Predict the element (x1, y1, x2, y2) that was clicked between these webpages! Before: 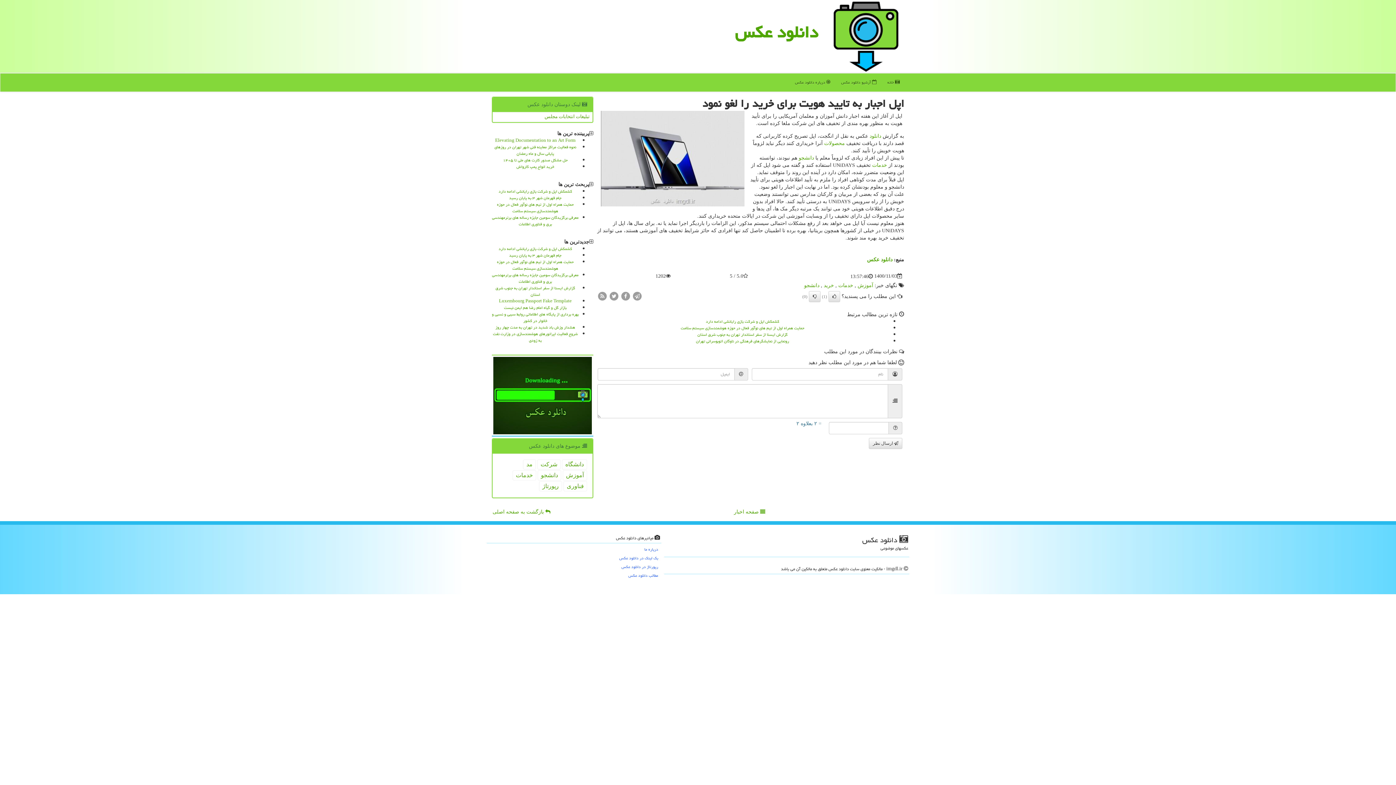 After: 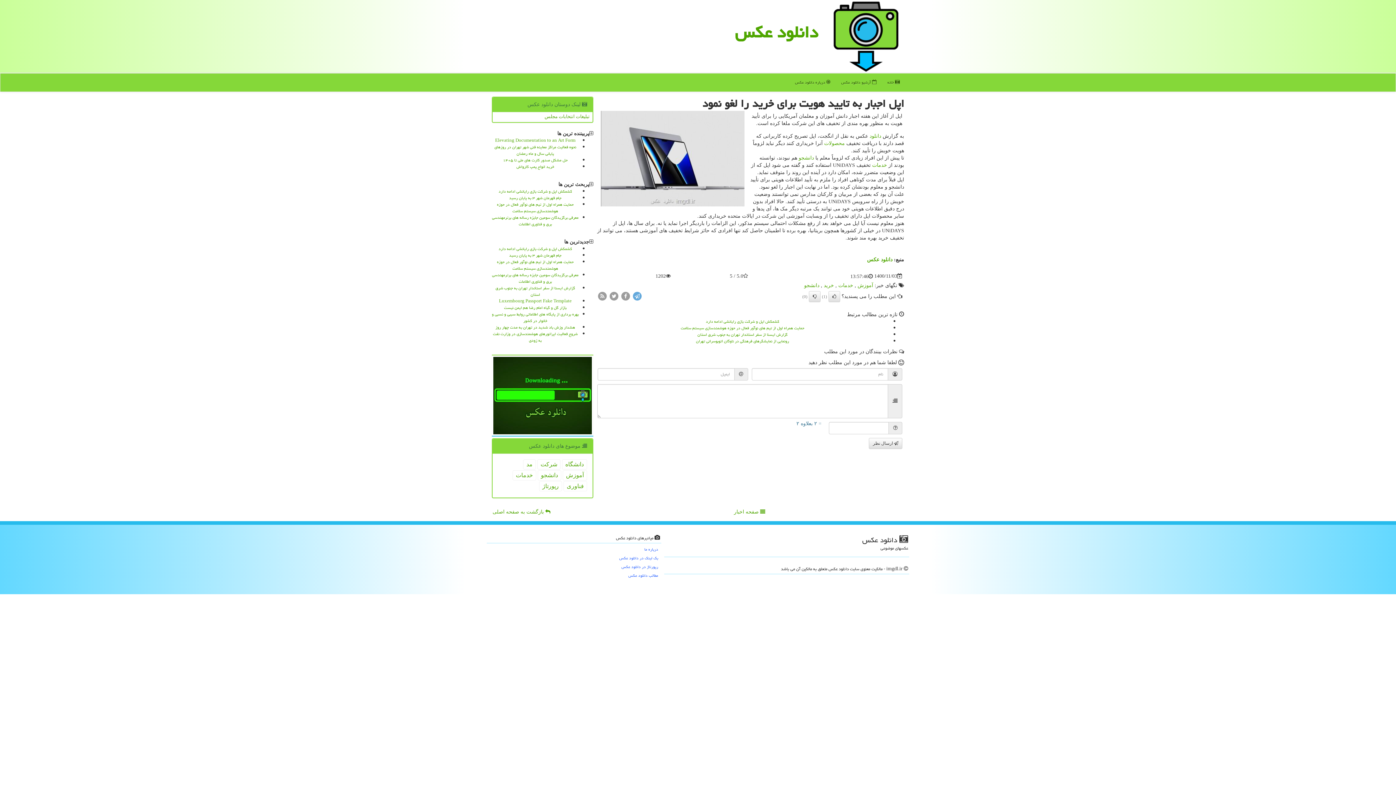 Action: bbox: (632, 293, 642, 298)